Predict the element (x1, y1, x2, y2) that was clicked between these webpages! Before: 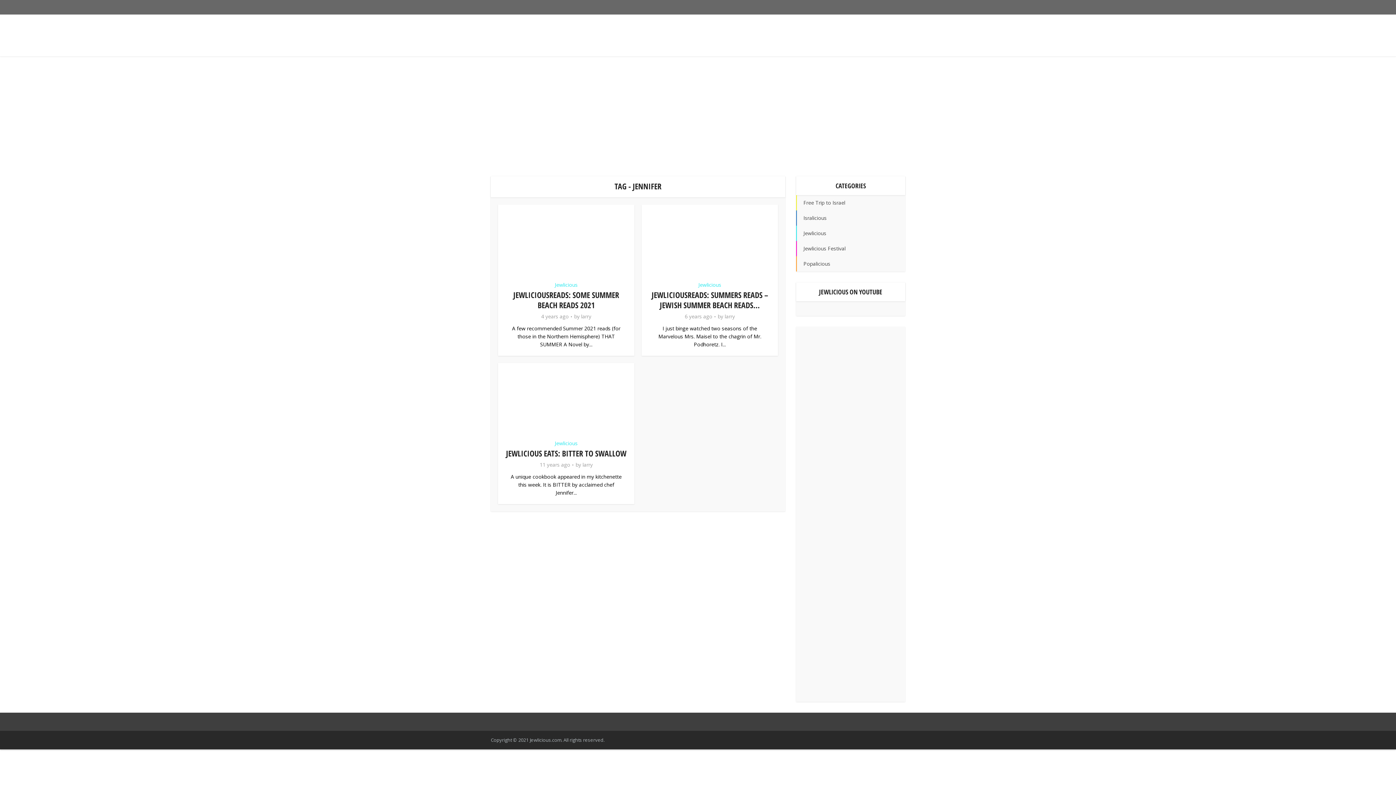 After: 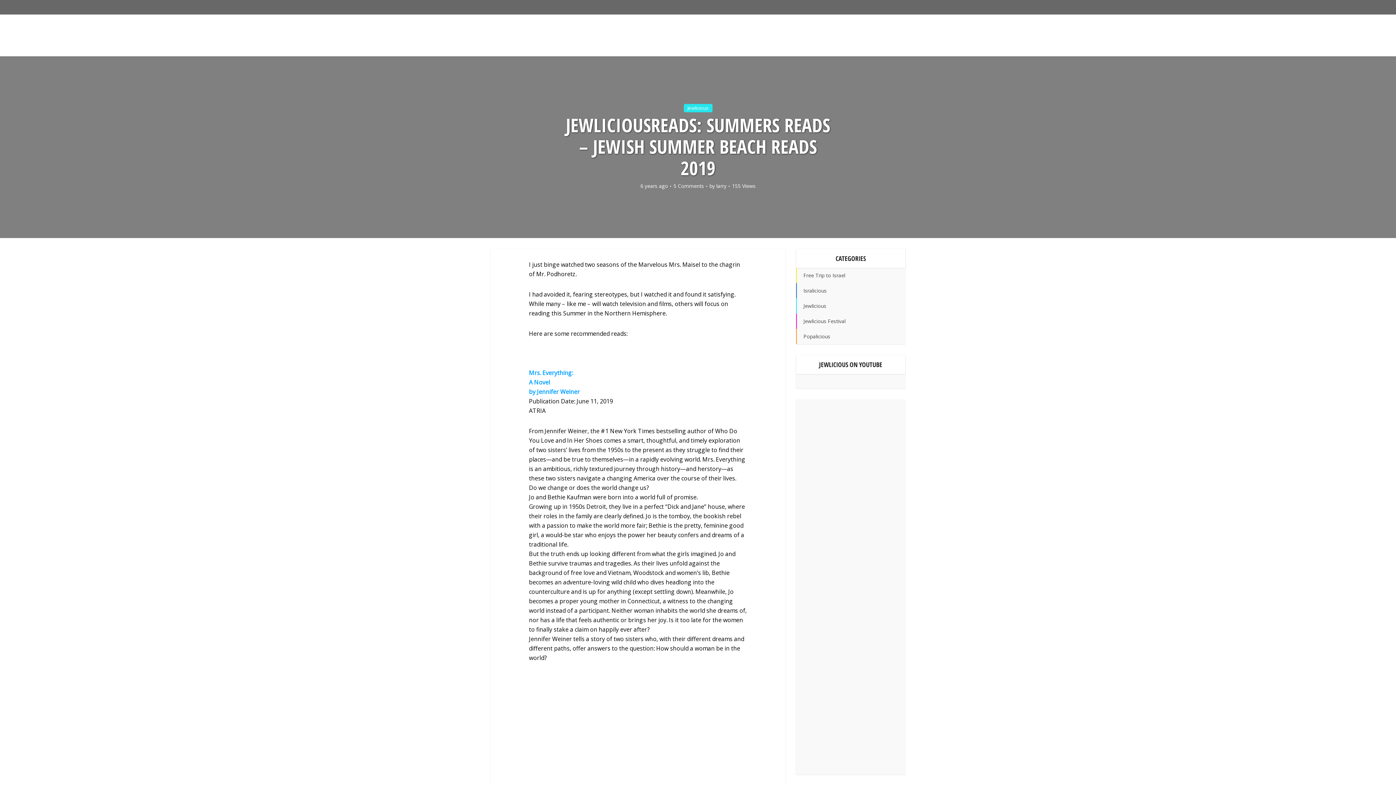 Action: label: JEWLICIOUSREADS: SUMMERS READS – JEWISH SUMMER BEACH READS... bbox: (651, 289, 768, 310)